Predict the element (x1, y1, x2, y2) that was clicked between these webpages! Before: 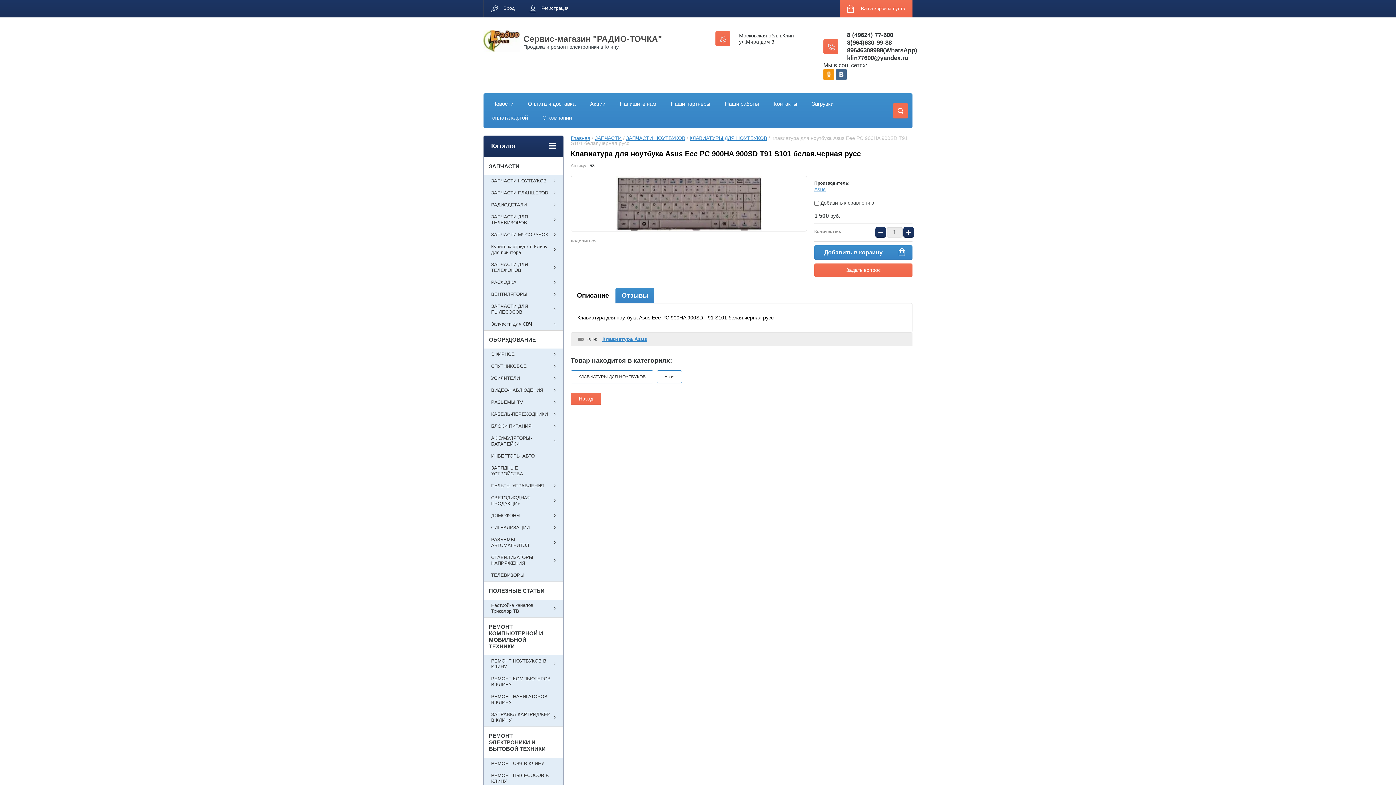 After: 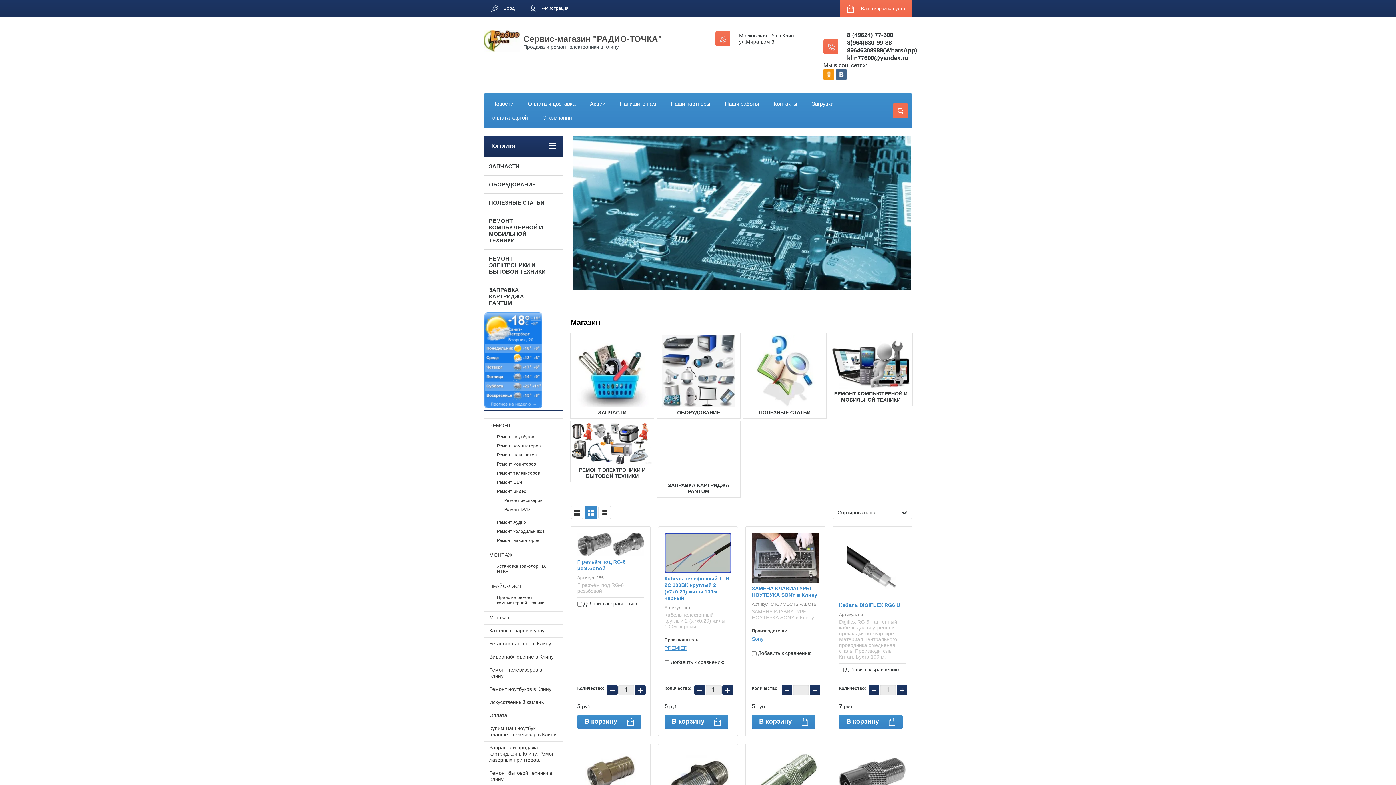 Action: label: Сервис-магазин "РАДИО-ТОЧКА" bbox: (523, 34, 662, 43)